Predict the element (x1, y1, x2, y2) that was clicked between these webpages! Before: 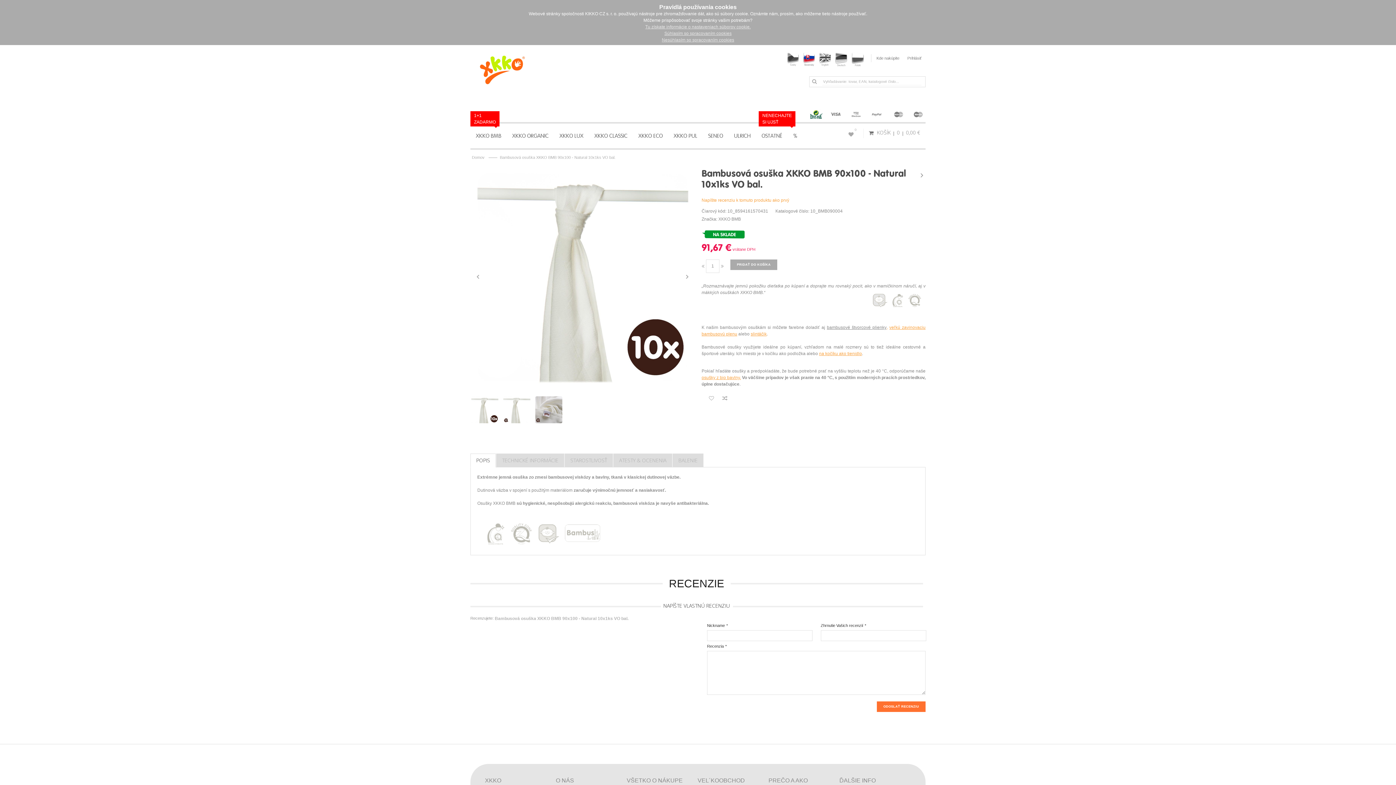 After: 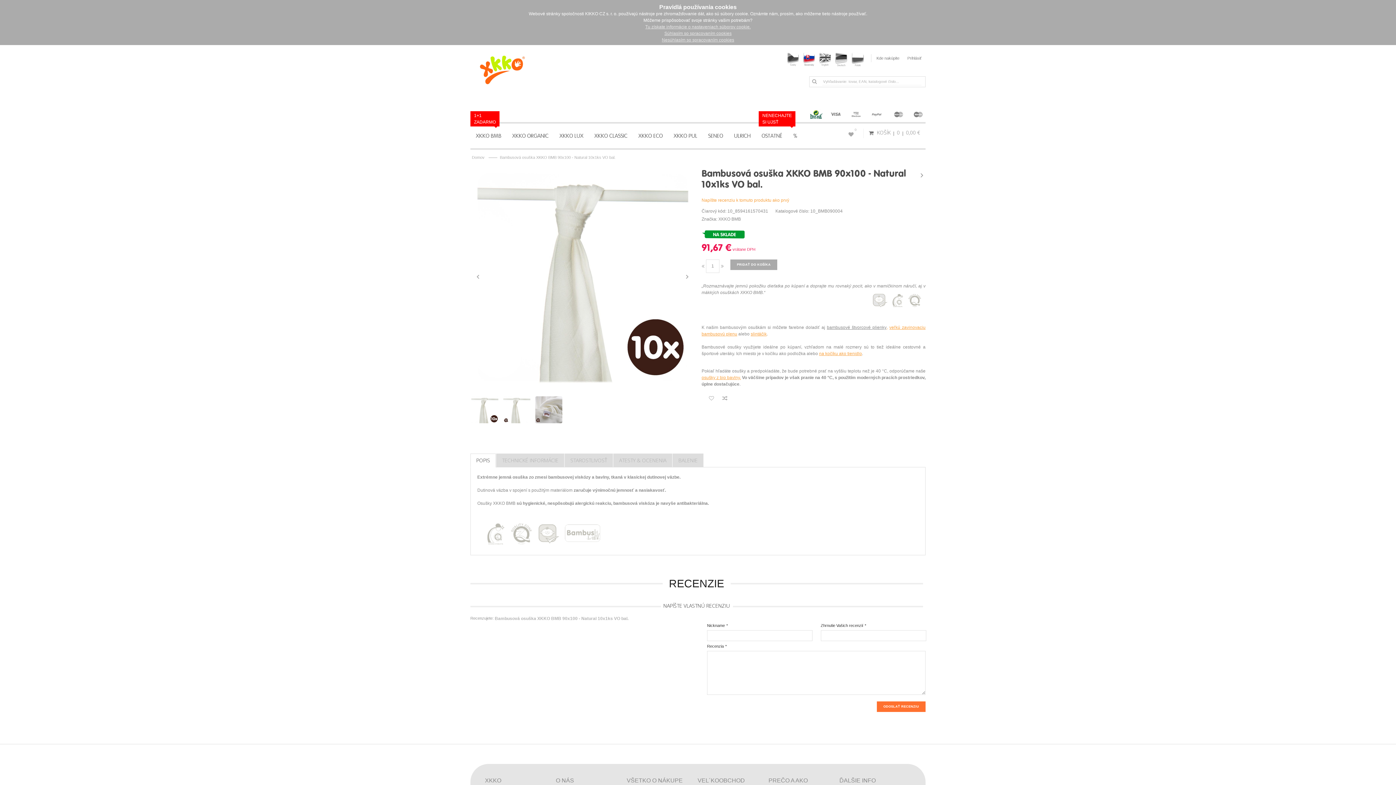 Action: bbox: (470, 395, 499, 424)